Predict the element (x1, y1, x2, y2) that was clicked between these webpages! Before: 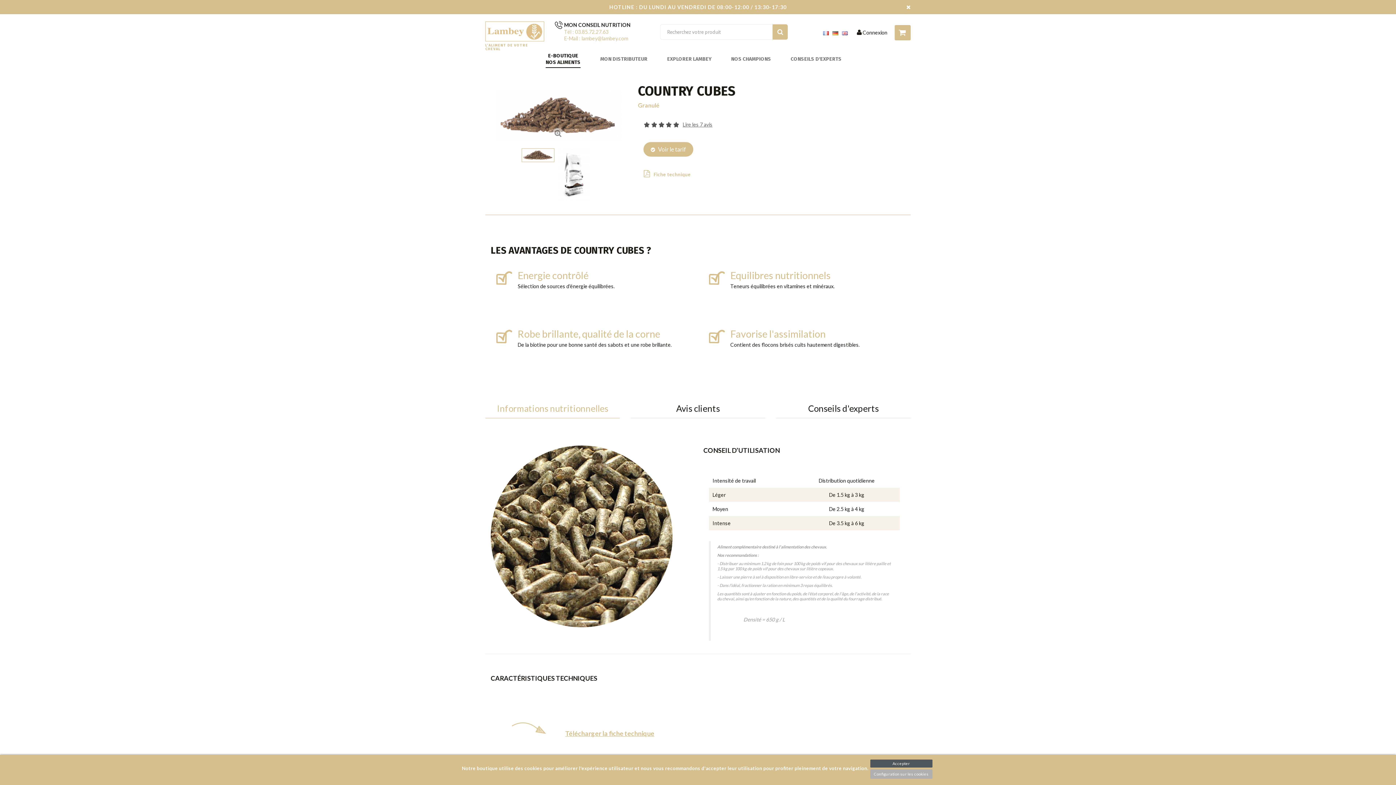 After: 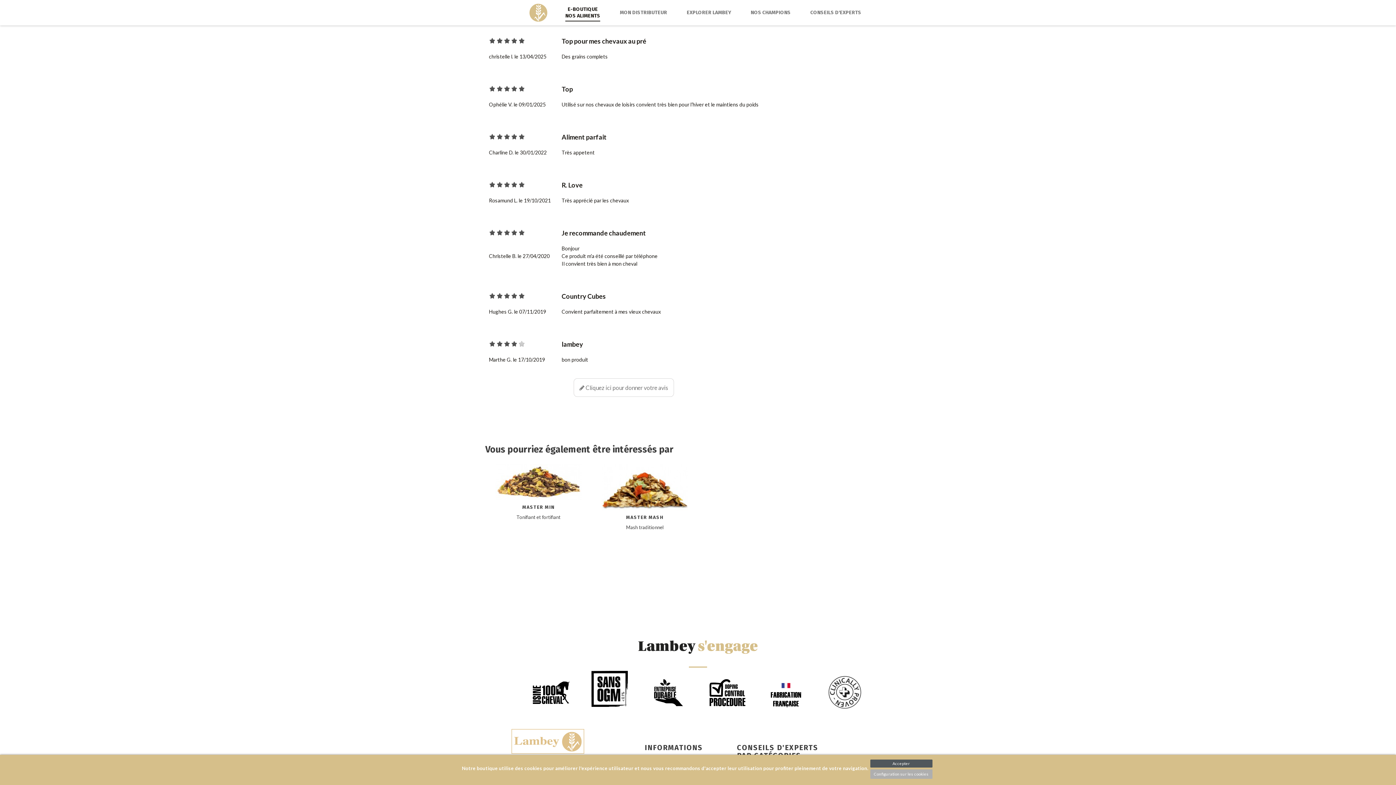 Action: label:  Lire les 7 avis bbox: (643, 121, 712, 127)